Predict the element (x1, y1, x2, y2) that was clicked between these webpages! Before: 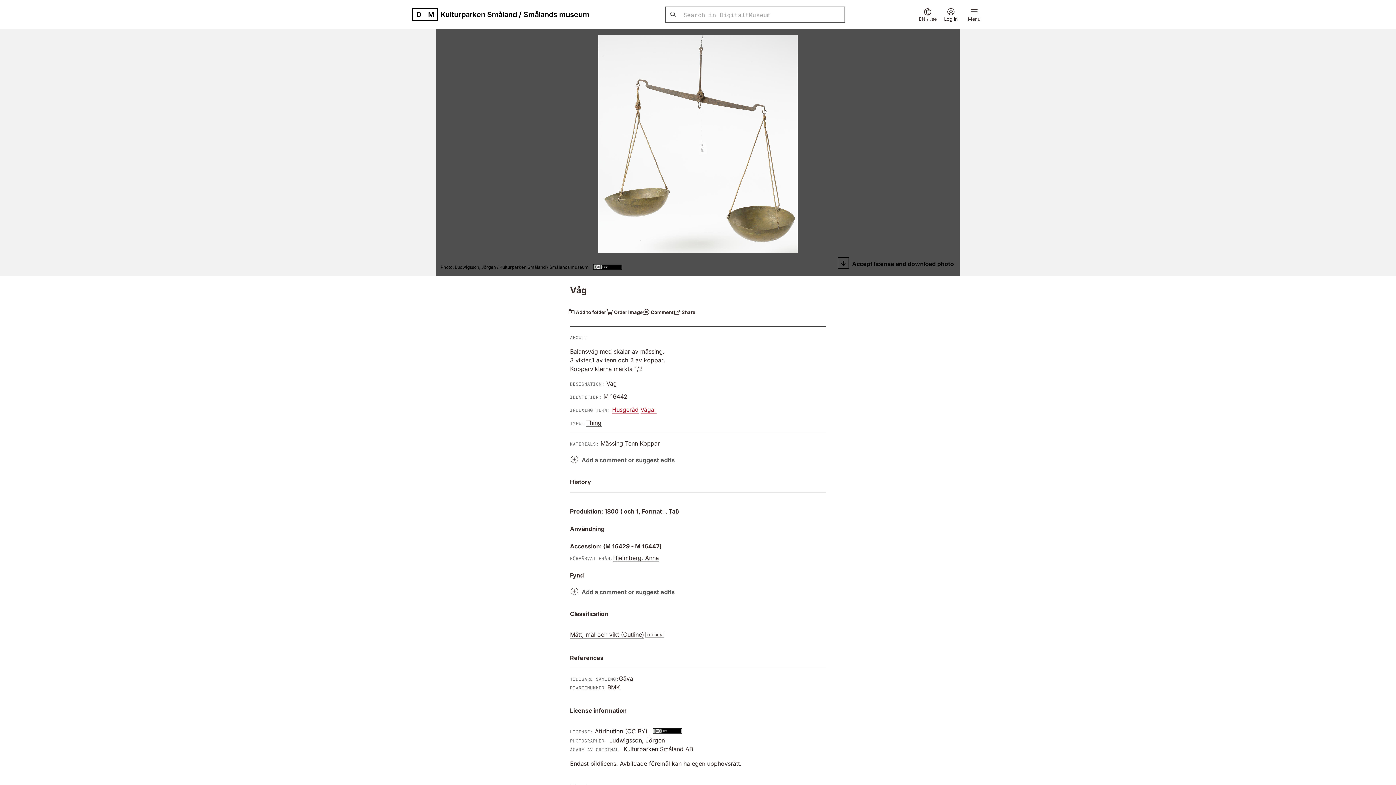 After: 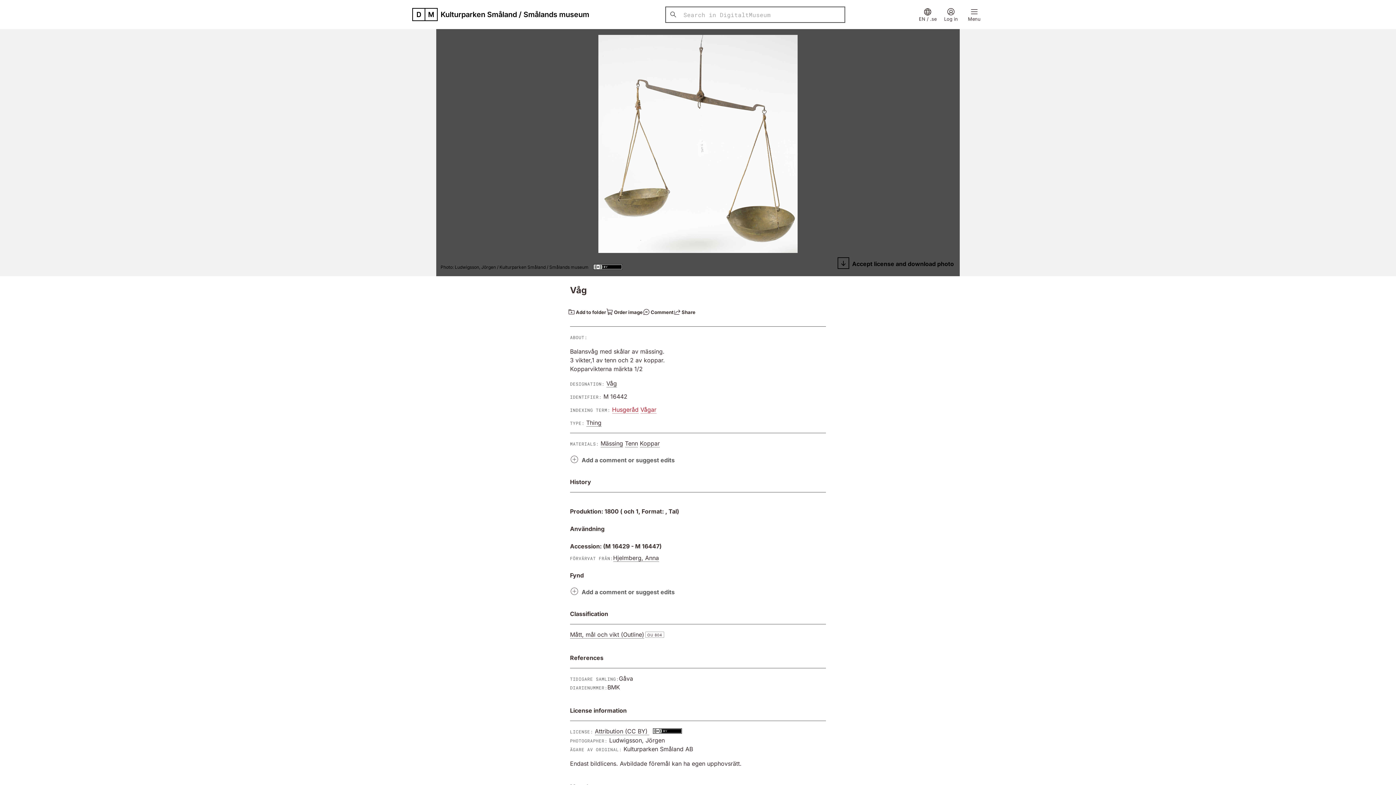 Action: label: Accept license and download photo bbox: (837, 257, 954, 270)